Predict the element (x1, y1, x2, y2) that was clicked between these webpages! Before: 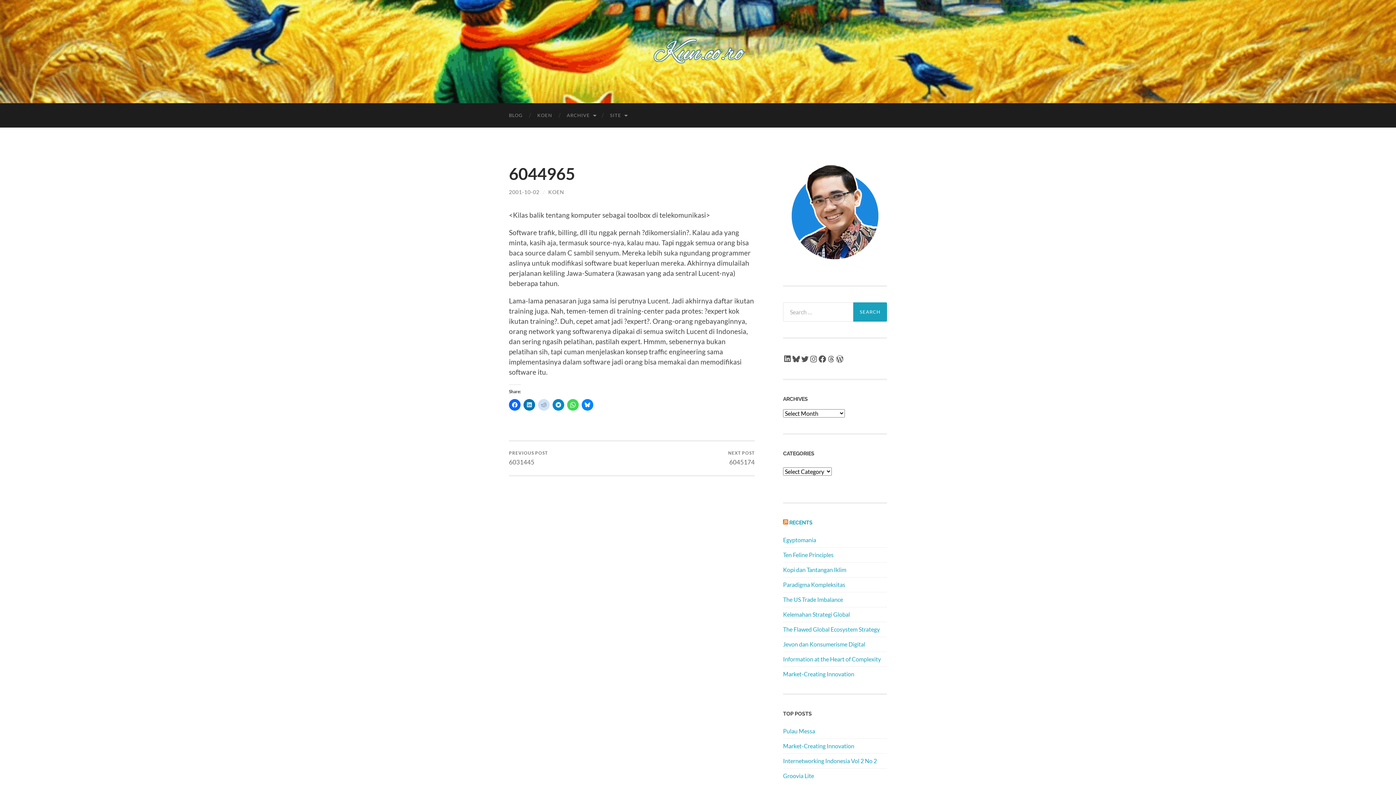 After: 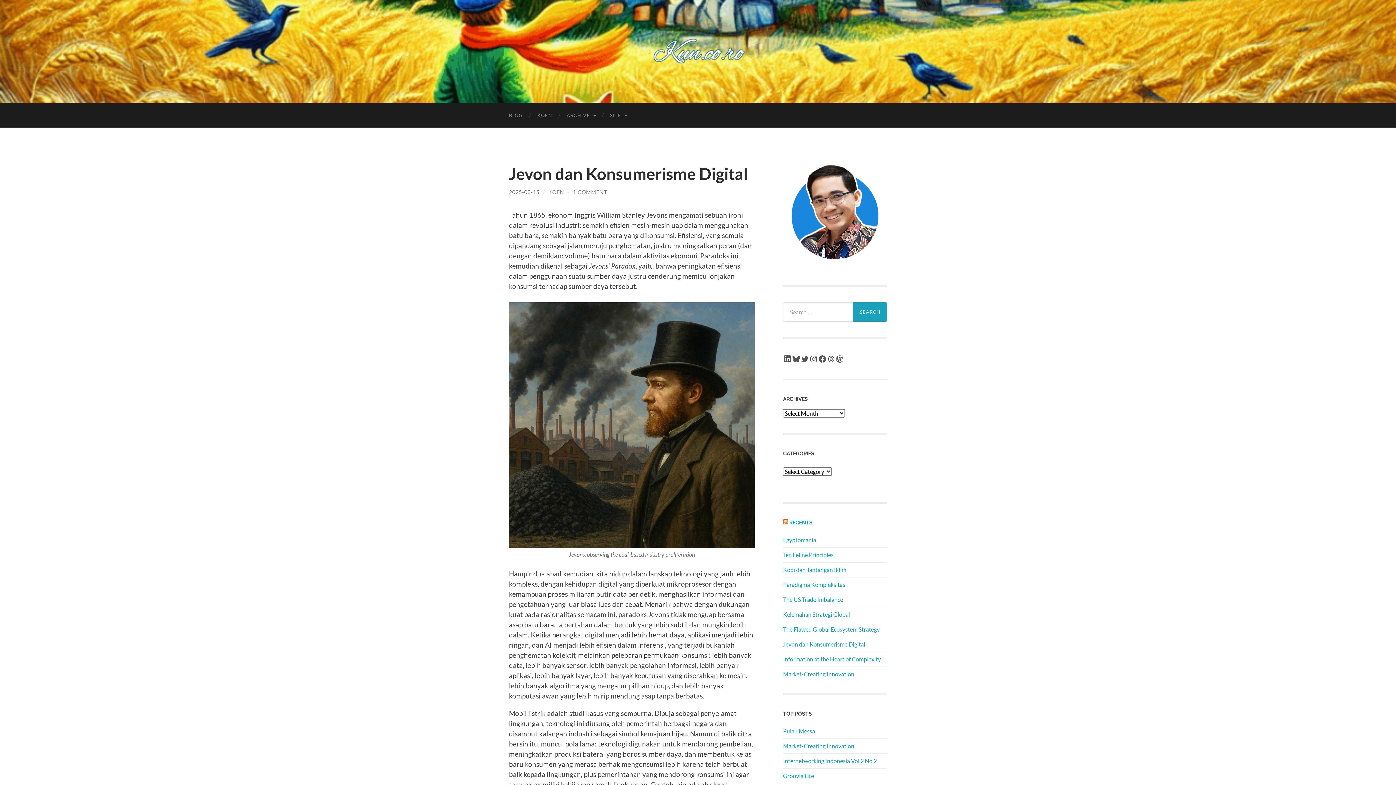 Action: label: Jevon dan Konsumerisme Digital bbox: (783, 641, 865, 647)